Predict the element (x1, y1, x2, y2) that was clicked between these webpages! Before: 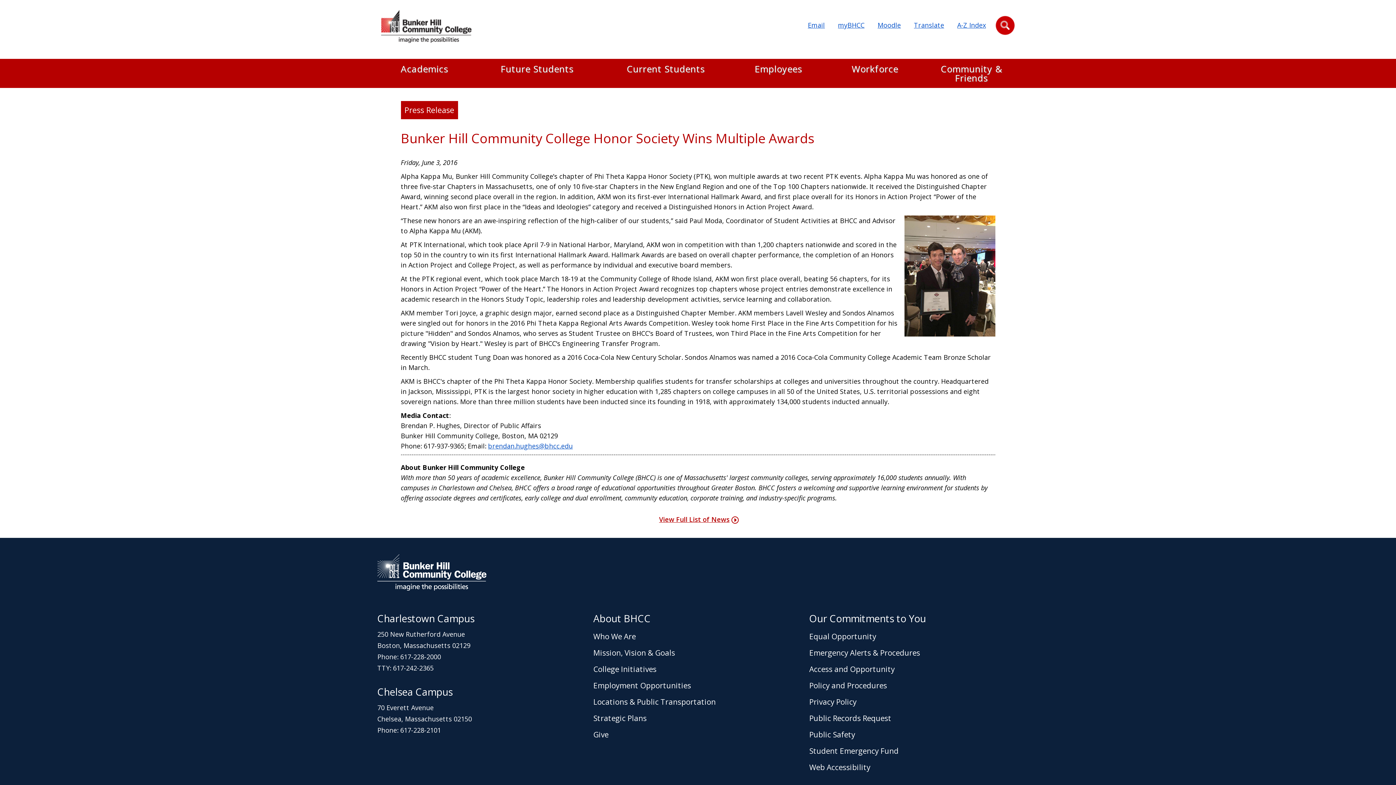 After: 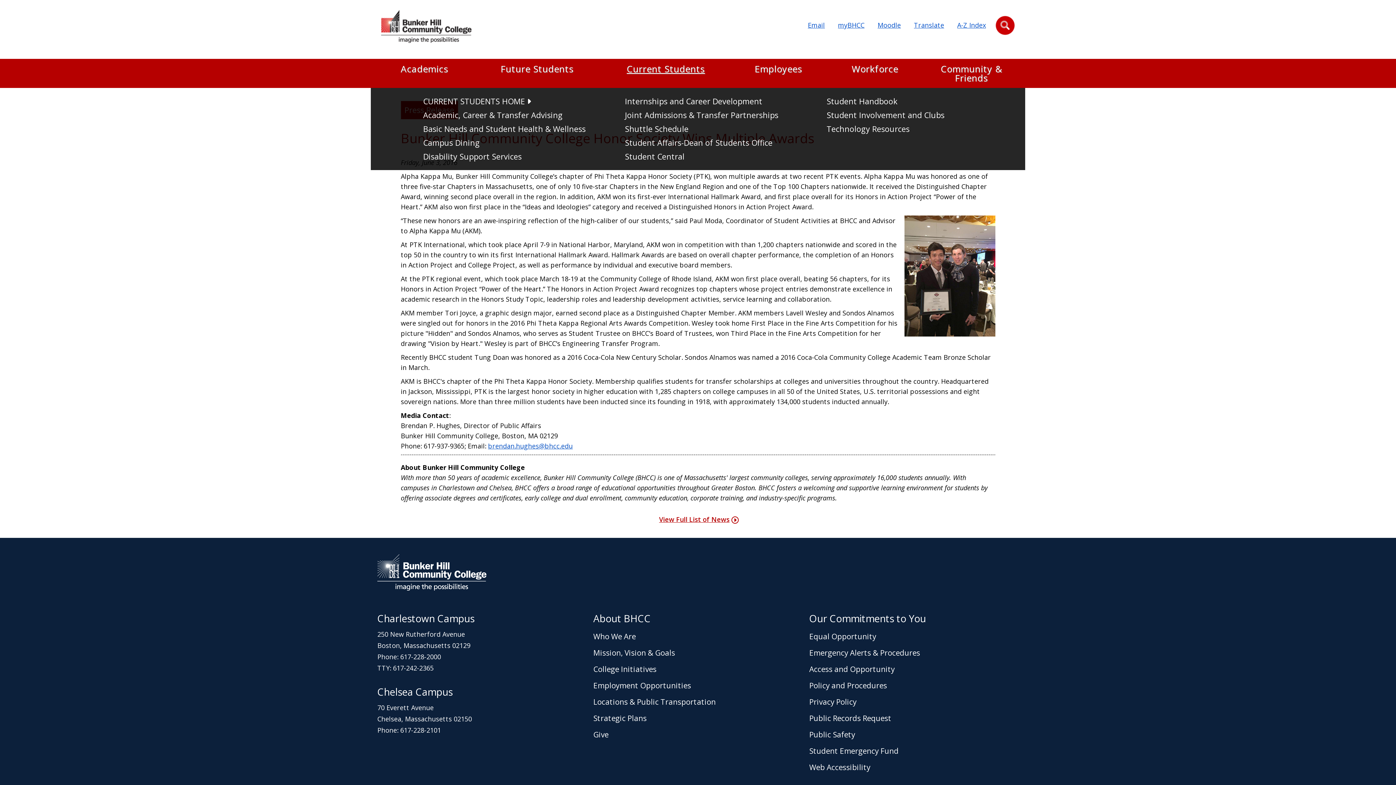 Action: label: Current Students bbox: (601, 64, 730, 82)